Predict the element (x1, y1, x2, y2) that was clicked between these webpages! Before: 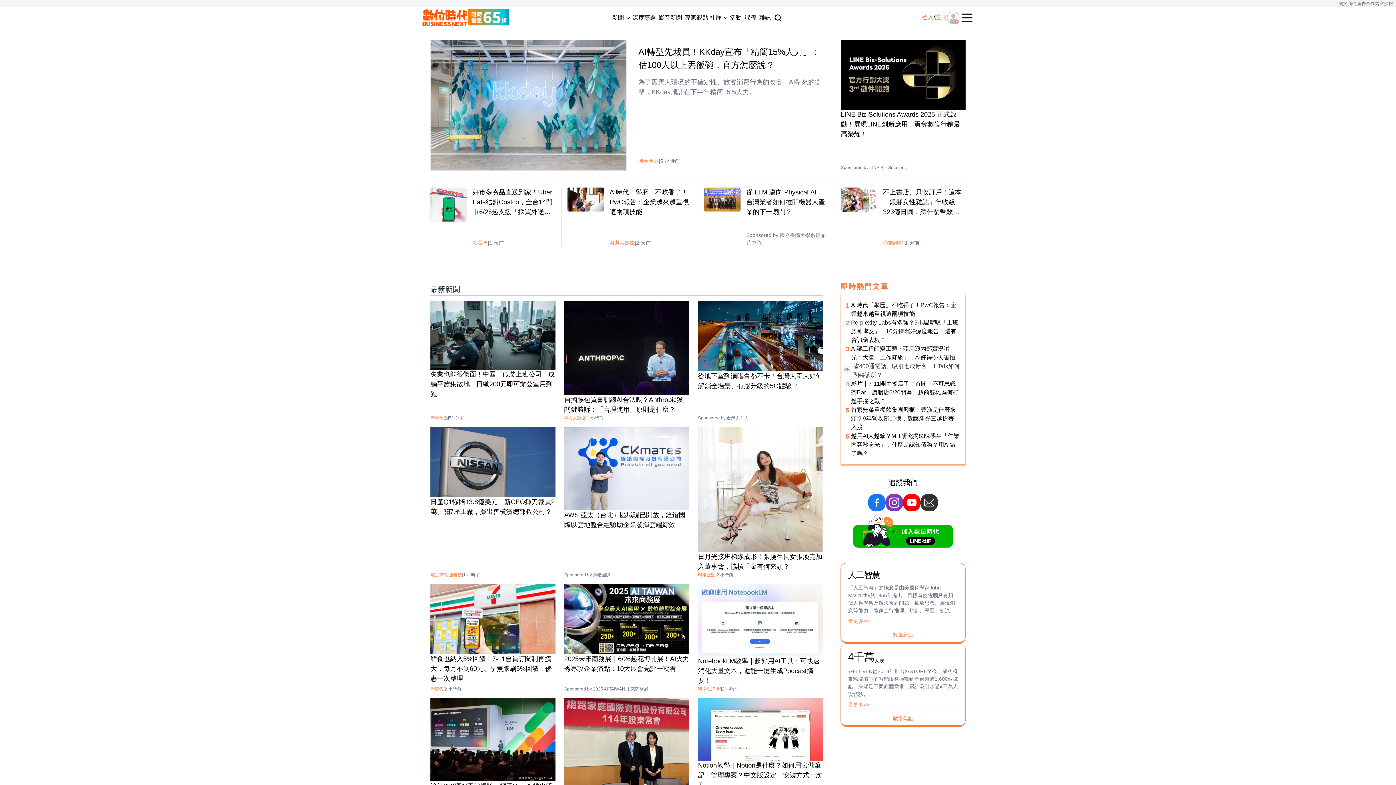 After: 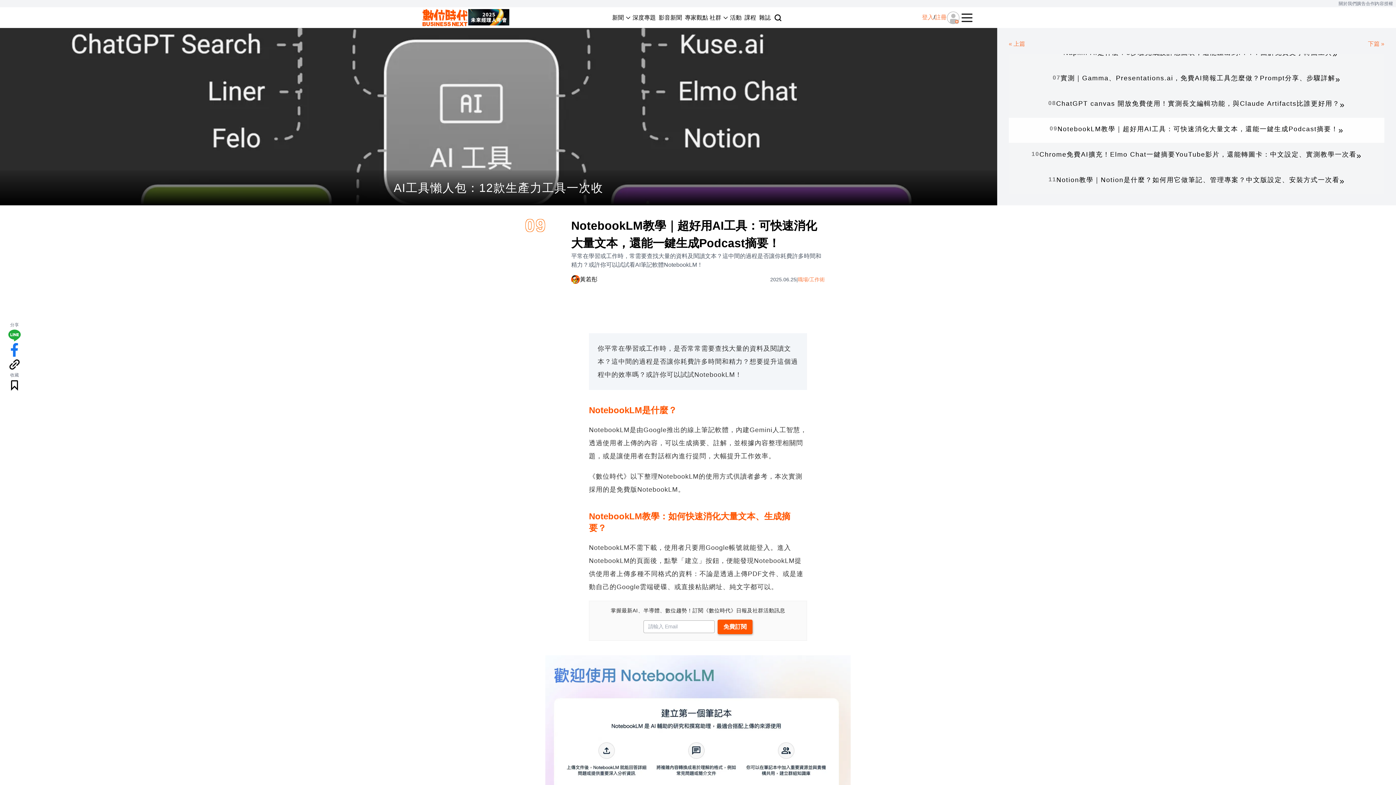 Action: bbox: (698, 584, 823, 692)